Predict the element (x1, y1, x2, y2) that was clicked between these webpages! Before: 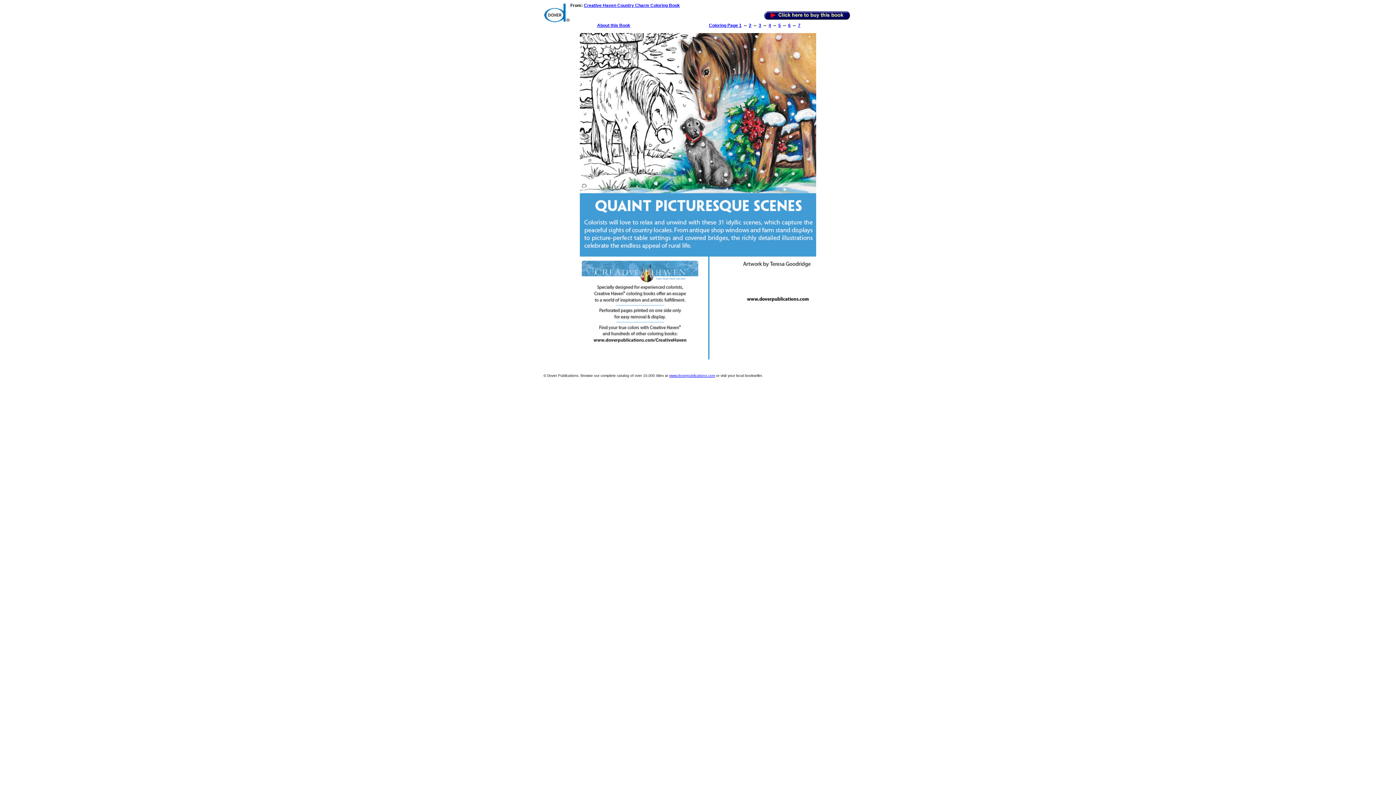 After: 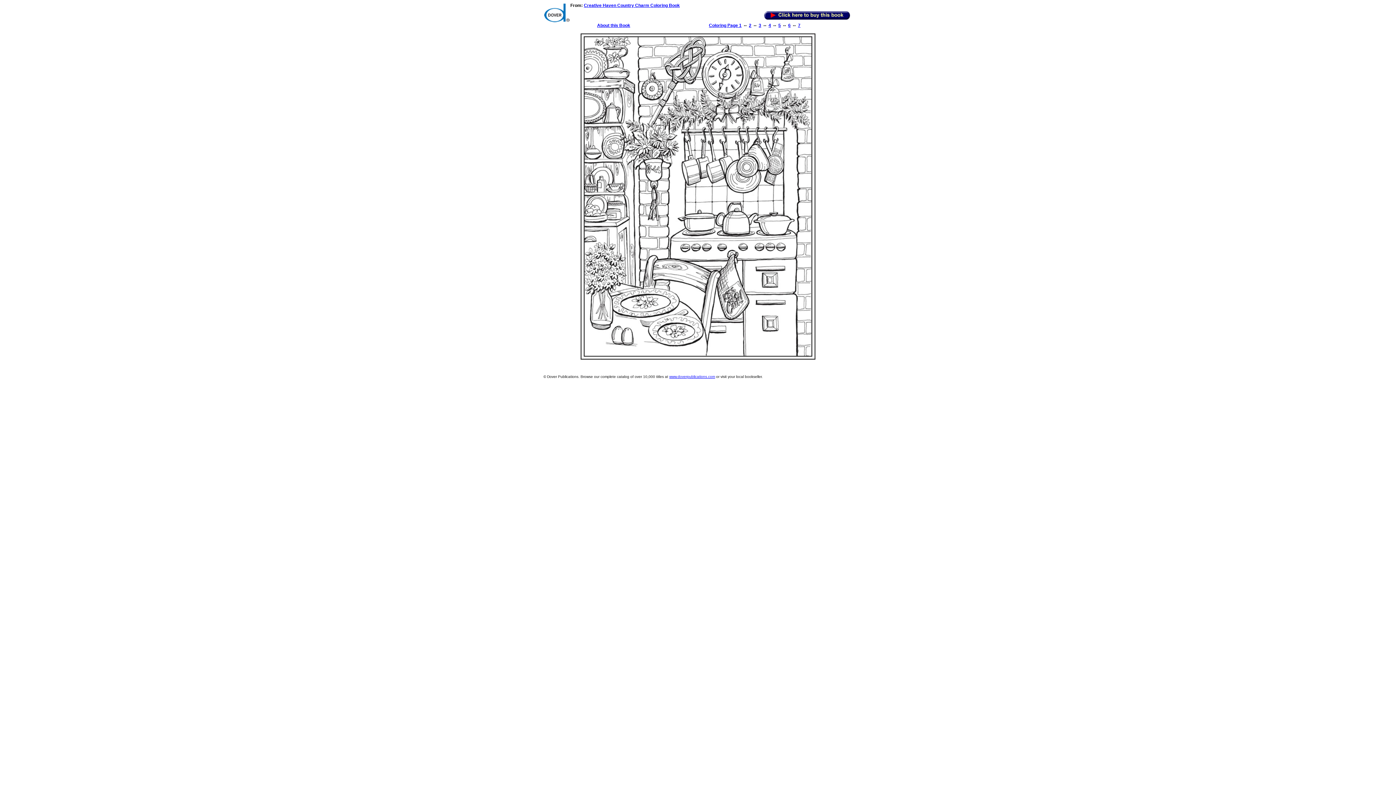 Action: label: 4 bbox: (768, 22, 771, 28)